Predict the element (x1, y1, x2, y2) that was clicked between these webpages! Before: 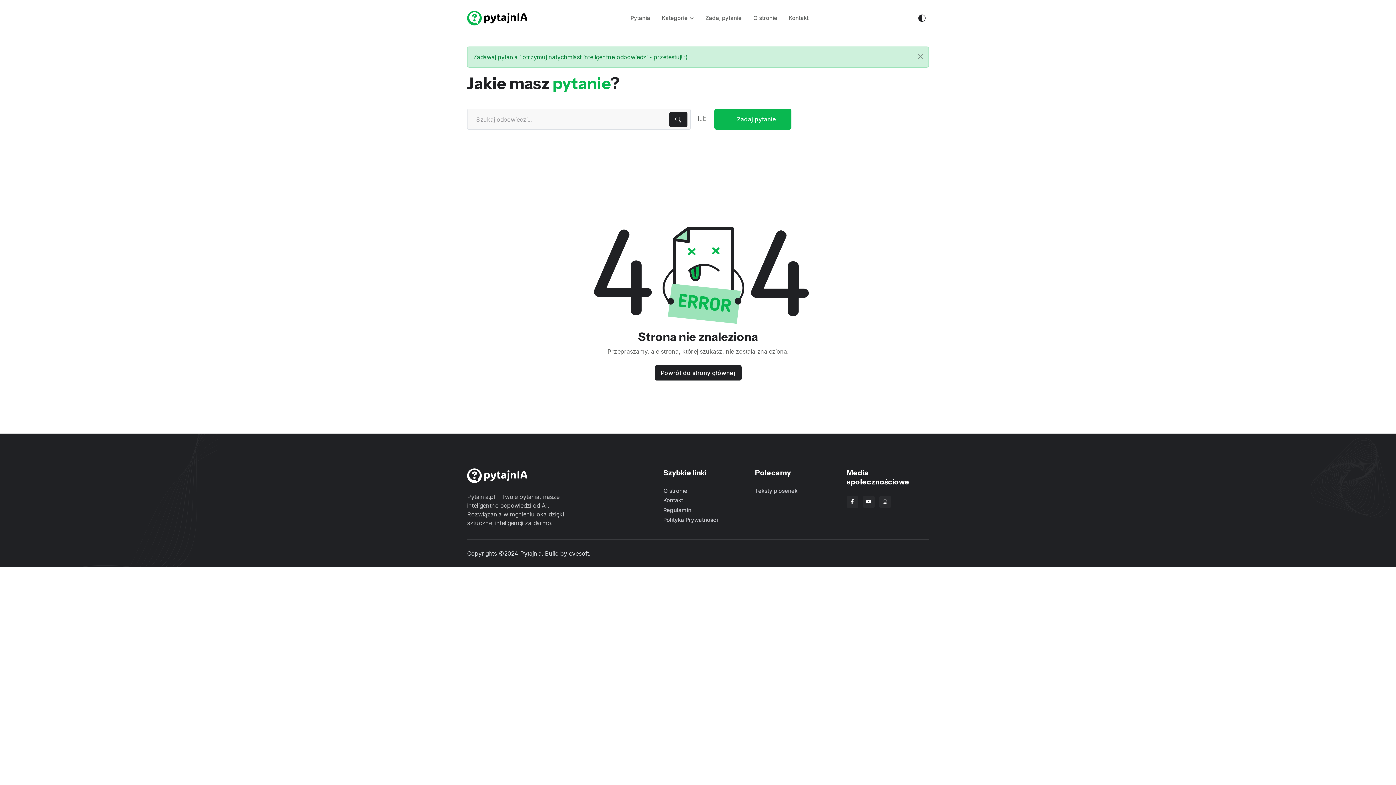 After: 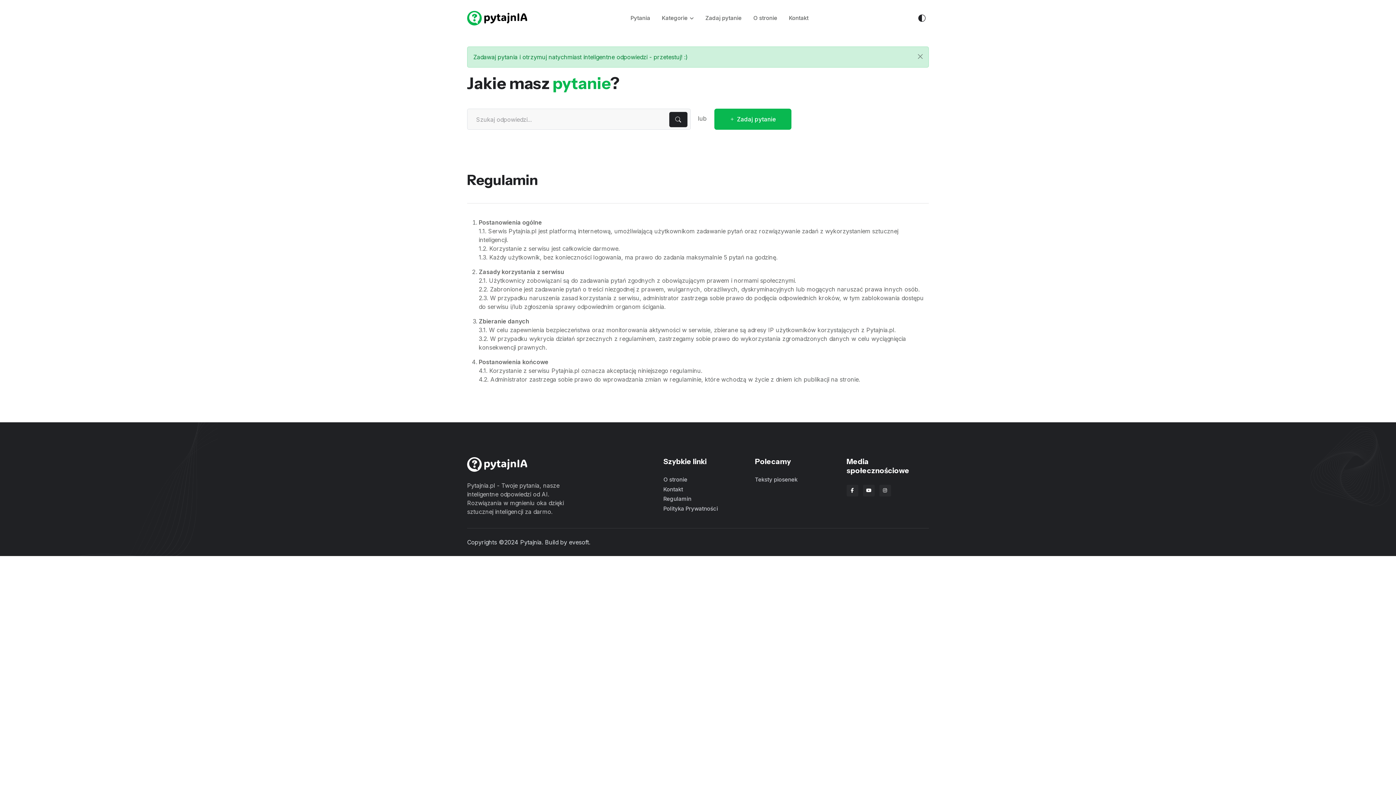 Action: label: Regulamin bbox: (663, 506, 745, 516)